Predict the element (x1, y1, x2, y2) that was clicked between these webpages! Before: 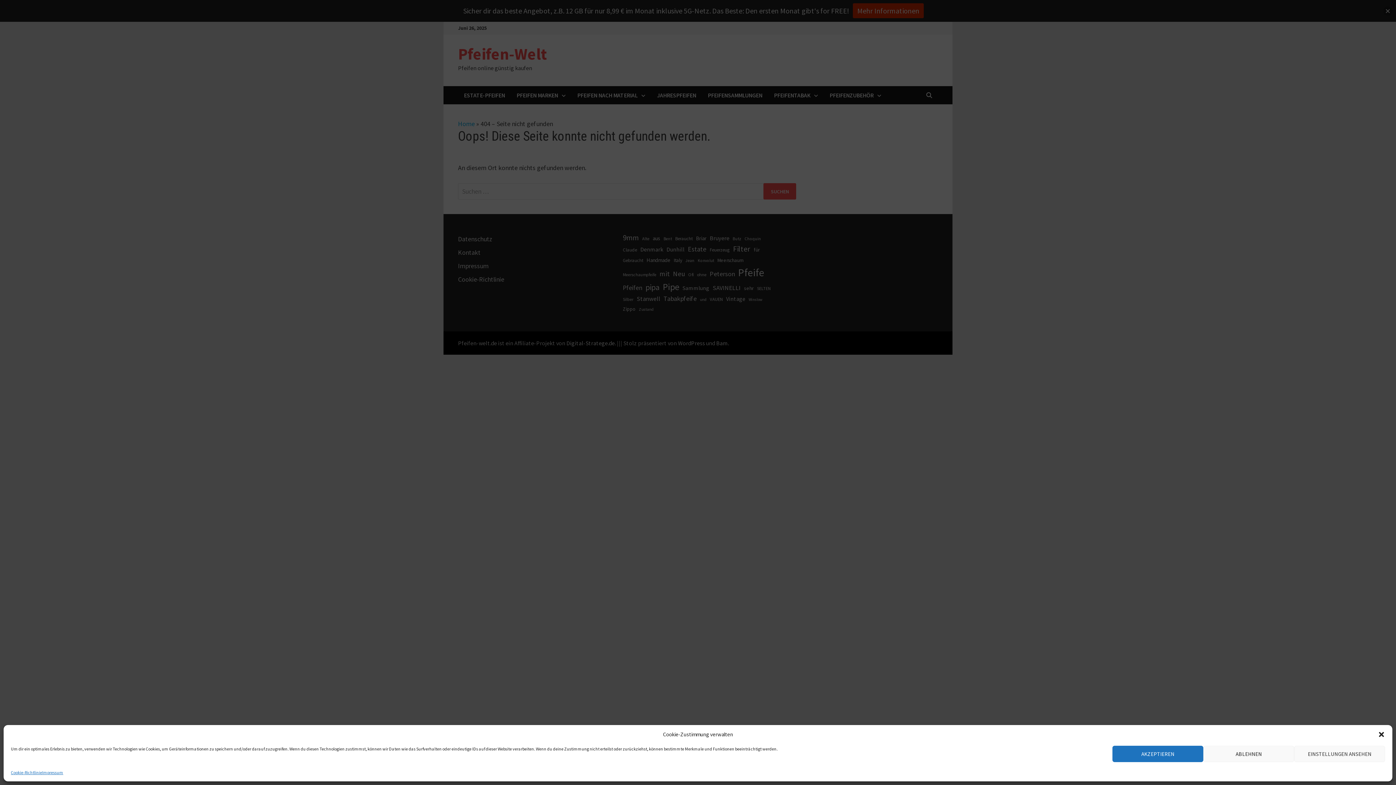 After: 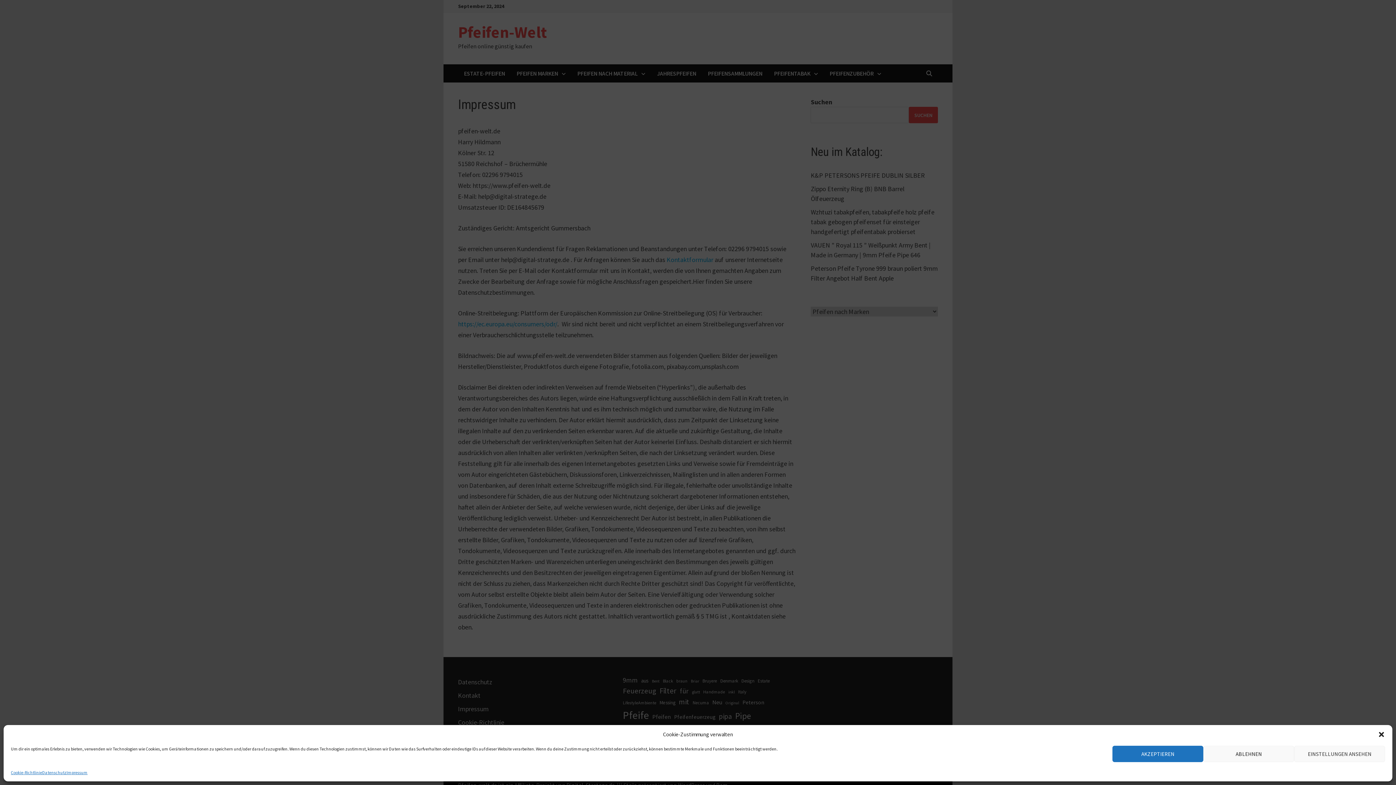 Action: bbox: (42, 769, 63, 776) label: Impressum